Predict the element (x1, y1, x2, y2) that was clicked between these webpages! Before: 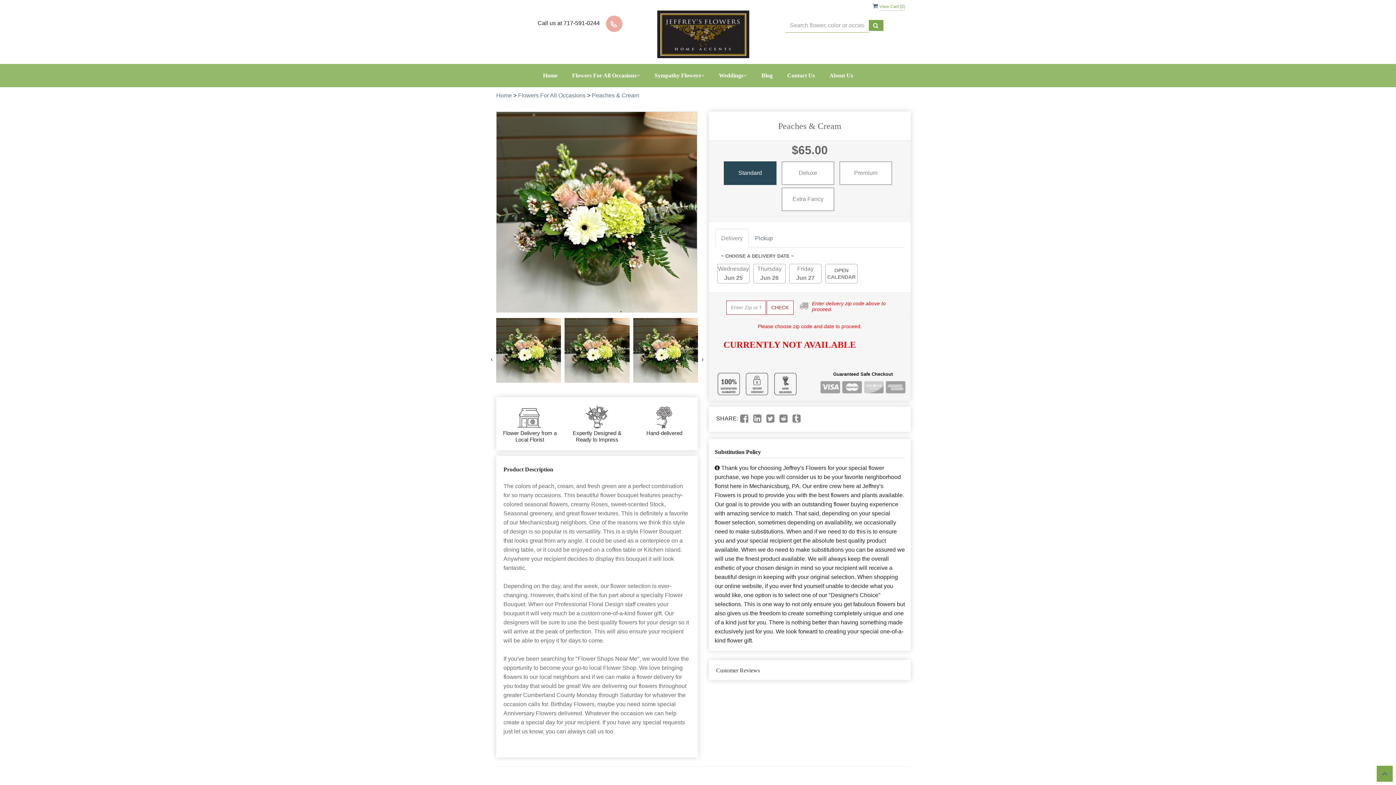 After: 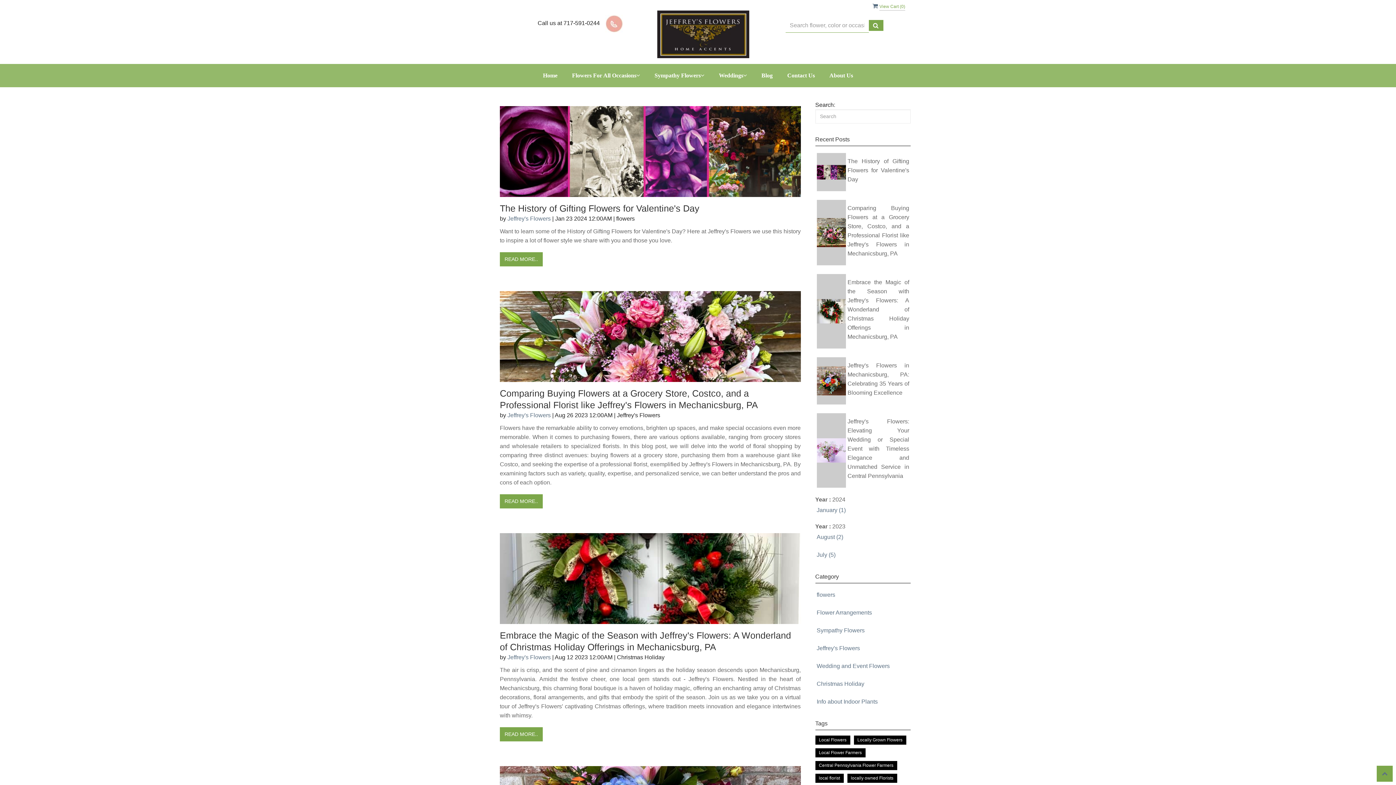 Action: label: Blog bbox: (755, 63, 779, 87)